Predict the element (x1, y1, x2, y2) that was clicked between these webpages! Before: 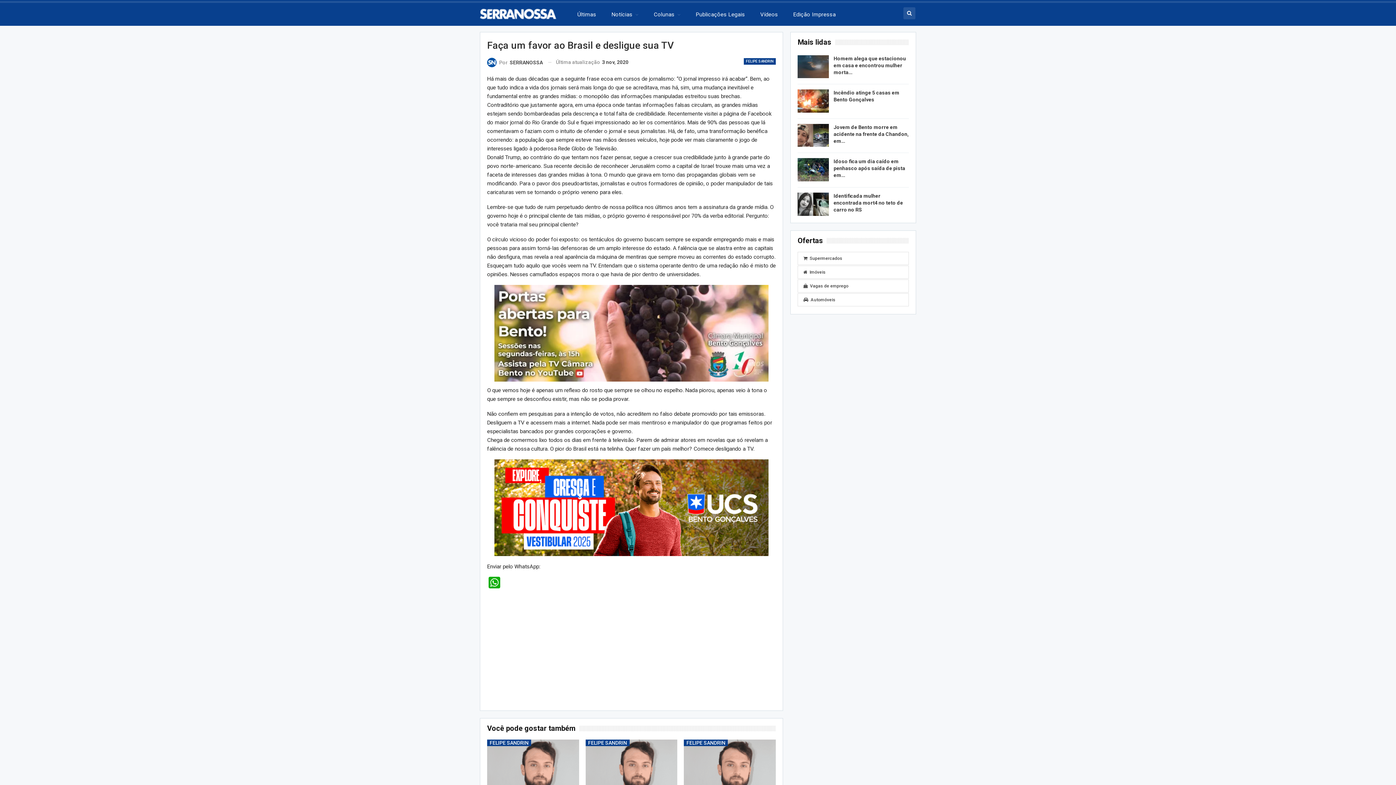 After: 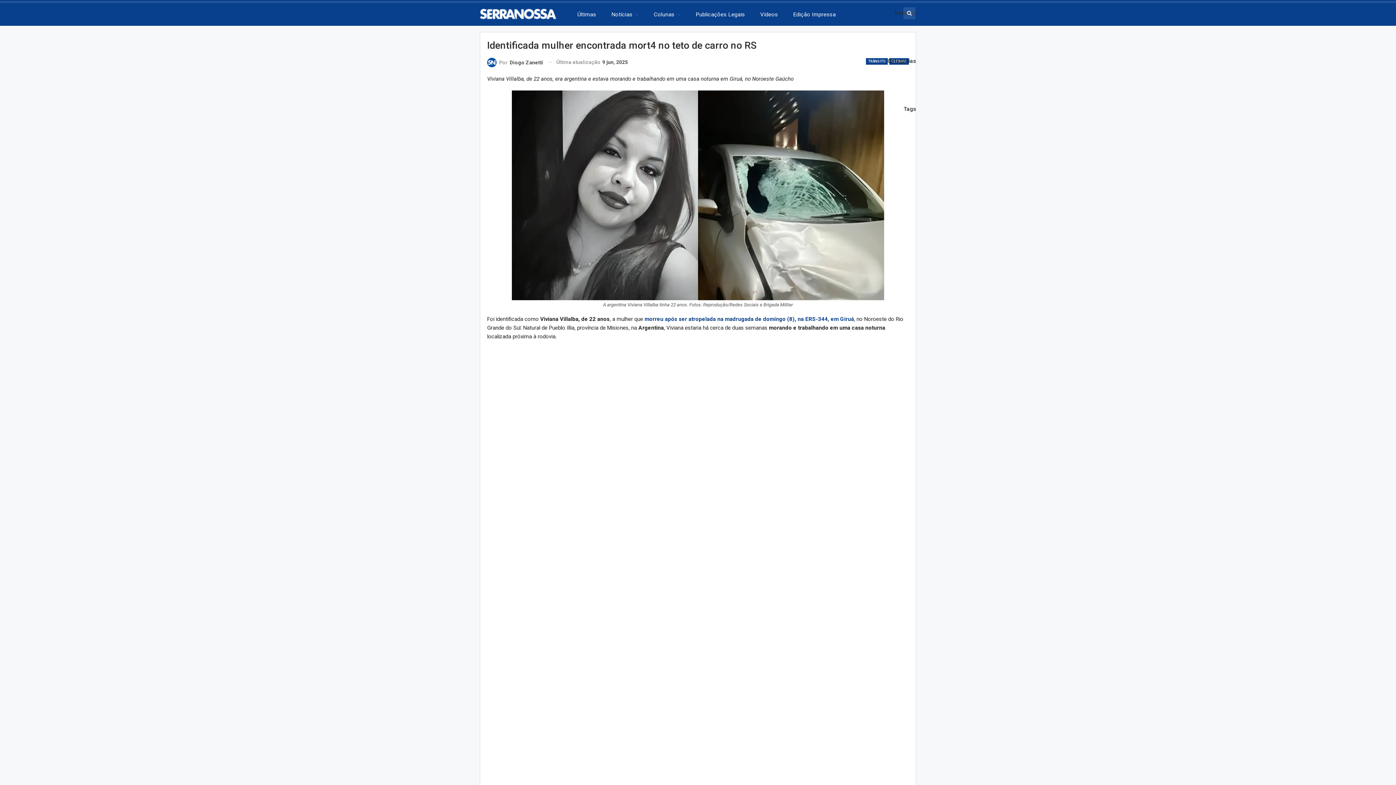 Action: bbox: (797, 192, 829, 215)